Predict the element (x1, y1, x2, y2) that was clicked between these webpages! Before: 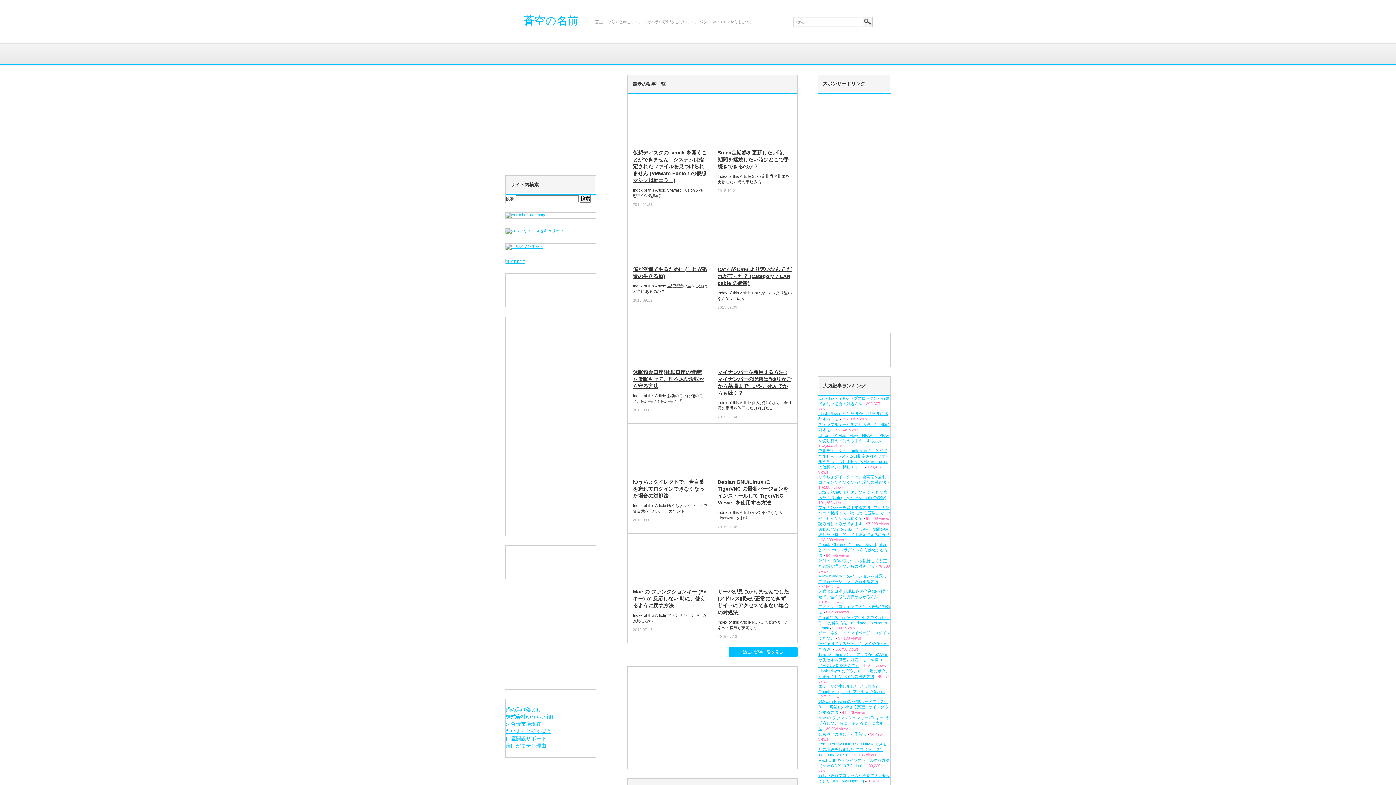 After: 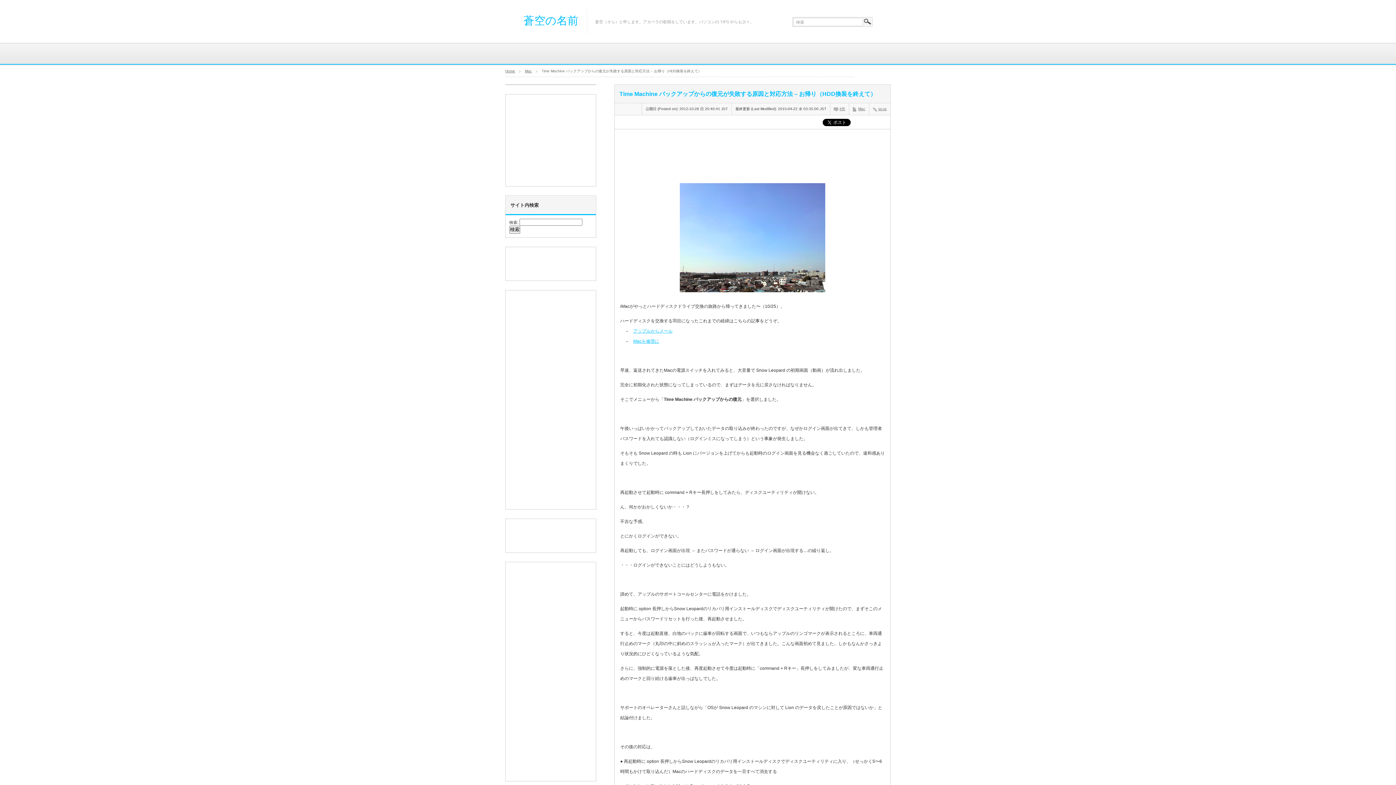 Action: bbox: (818, 652, 888, 668) label: Time Machine バックアップからの復元が失敗する原因と対応方法 – お帰り（HDD換装を終えて）